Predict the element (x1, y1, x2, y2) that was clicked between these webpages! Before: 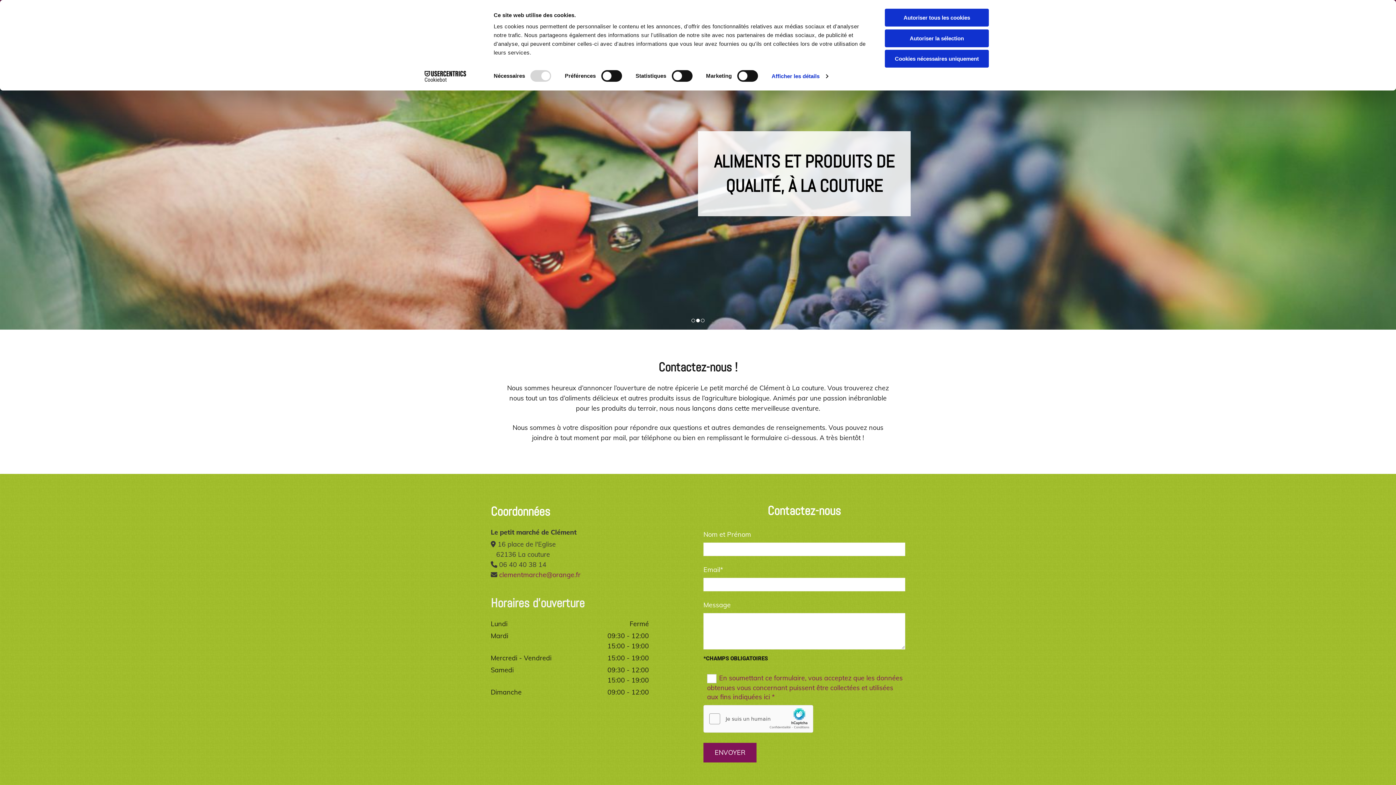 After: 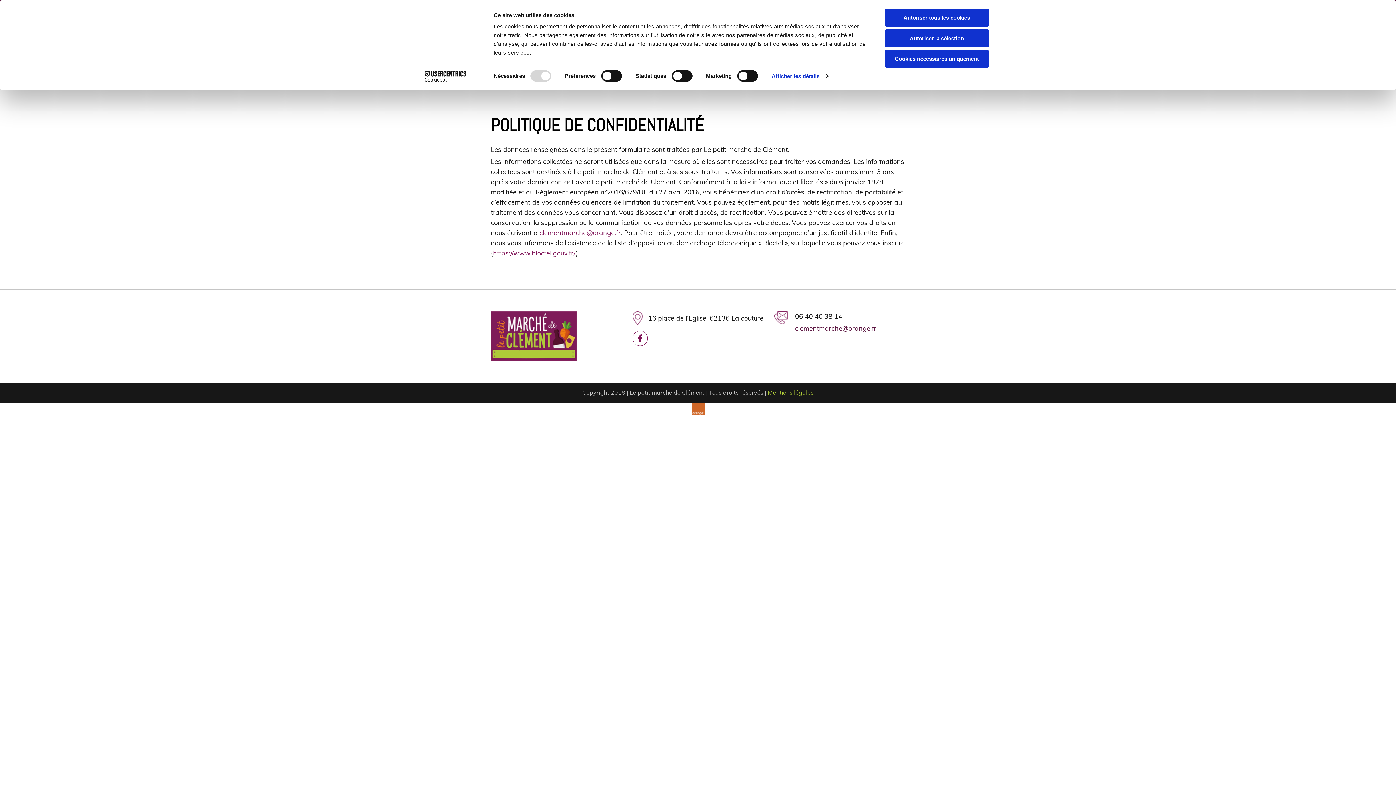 Action: bbox: (707, 674, 902, 701) label: En soumettant ce formulaire, vous acceptez que les données obtenues vous concernant puissent être collectées et utilisées aux fins indiquées ici *